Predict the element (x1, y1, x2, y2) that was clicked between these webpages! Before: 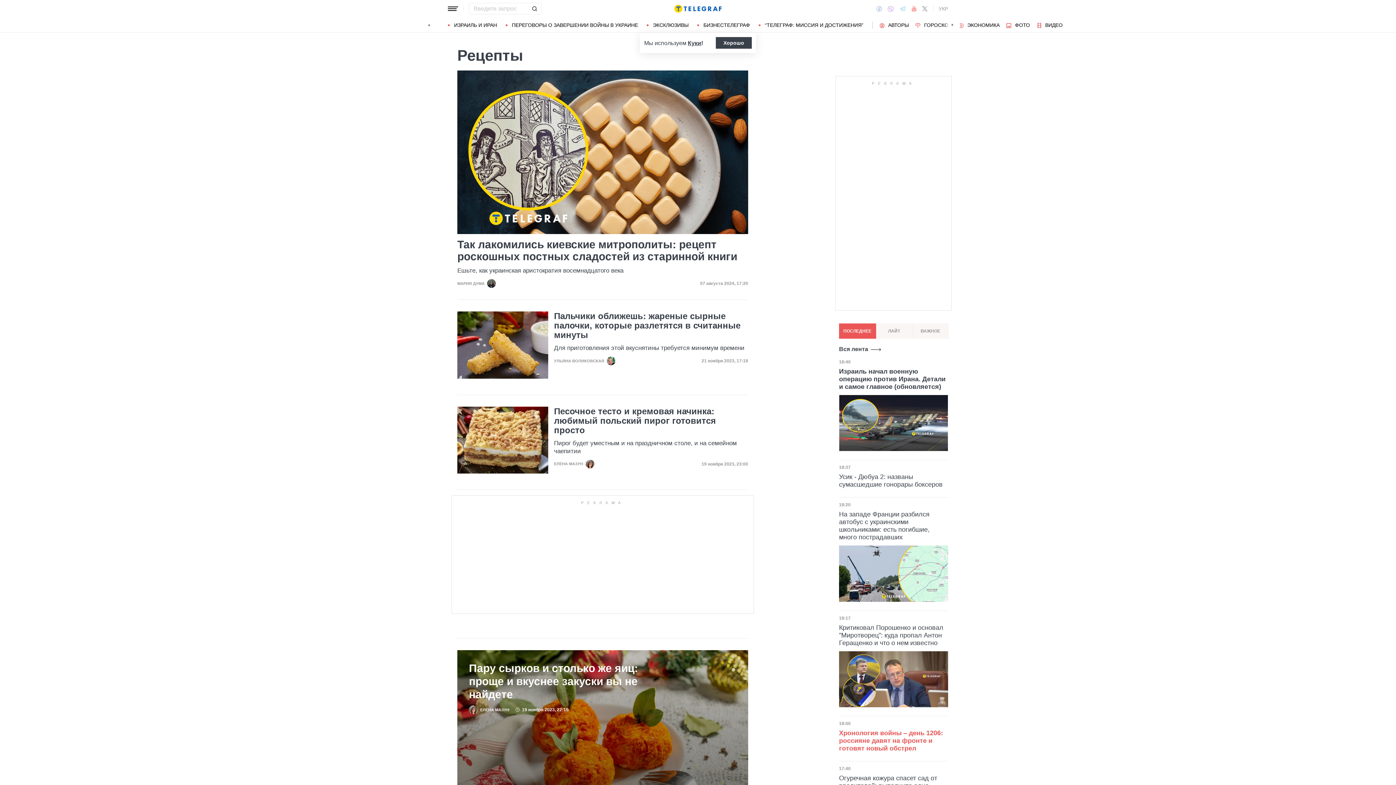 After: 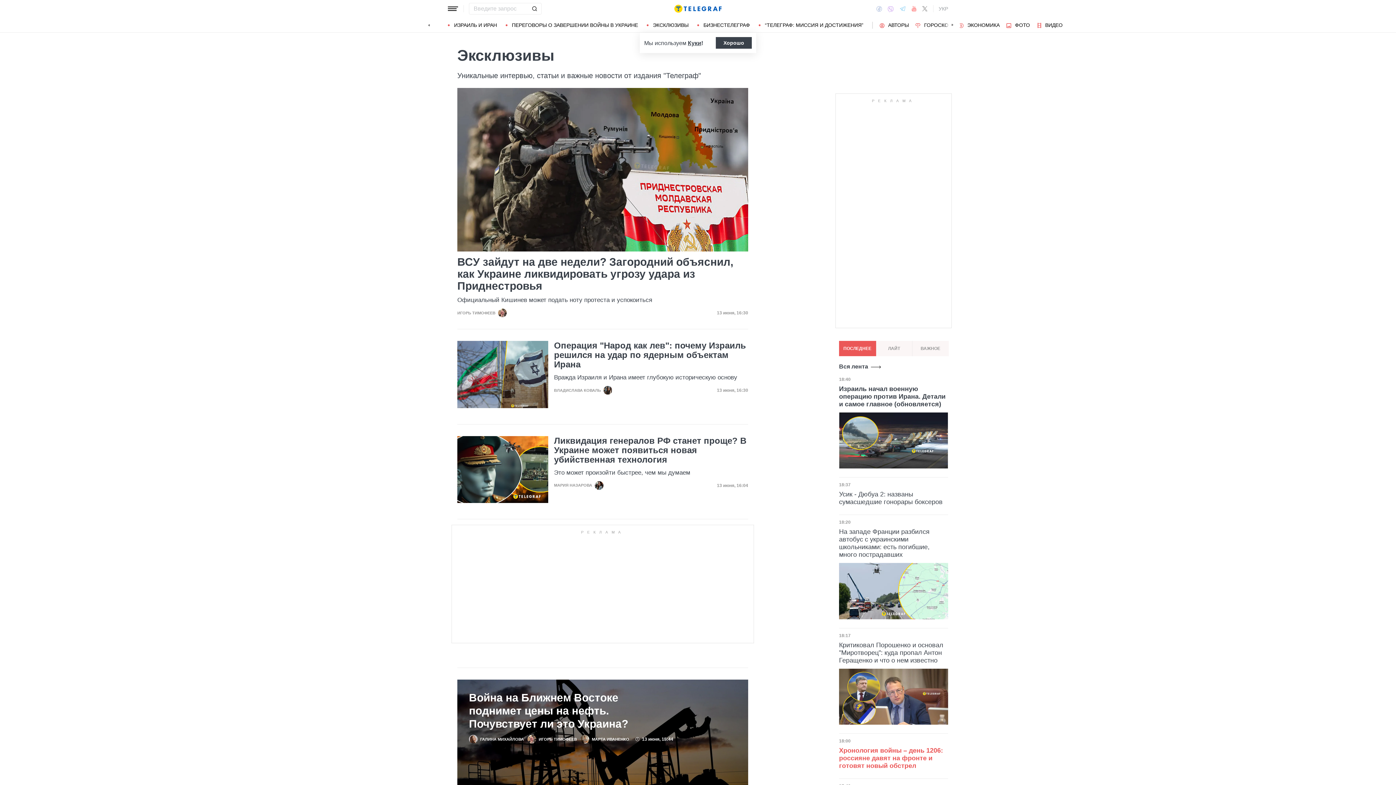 Action: label: ЭКСКЛЮЗИВЫ bbox: (646, 22, 688, 27)